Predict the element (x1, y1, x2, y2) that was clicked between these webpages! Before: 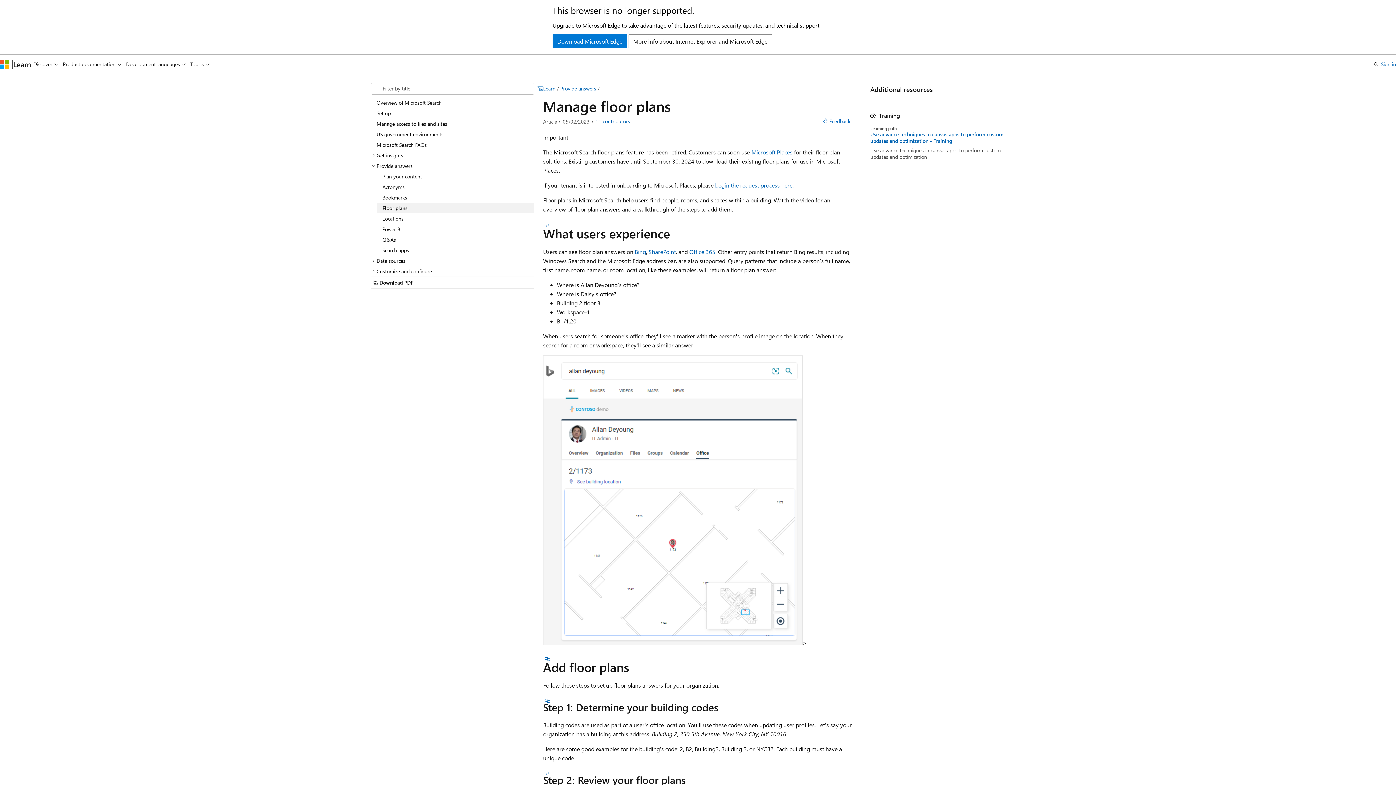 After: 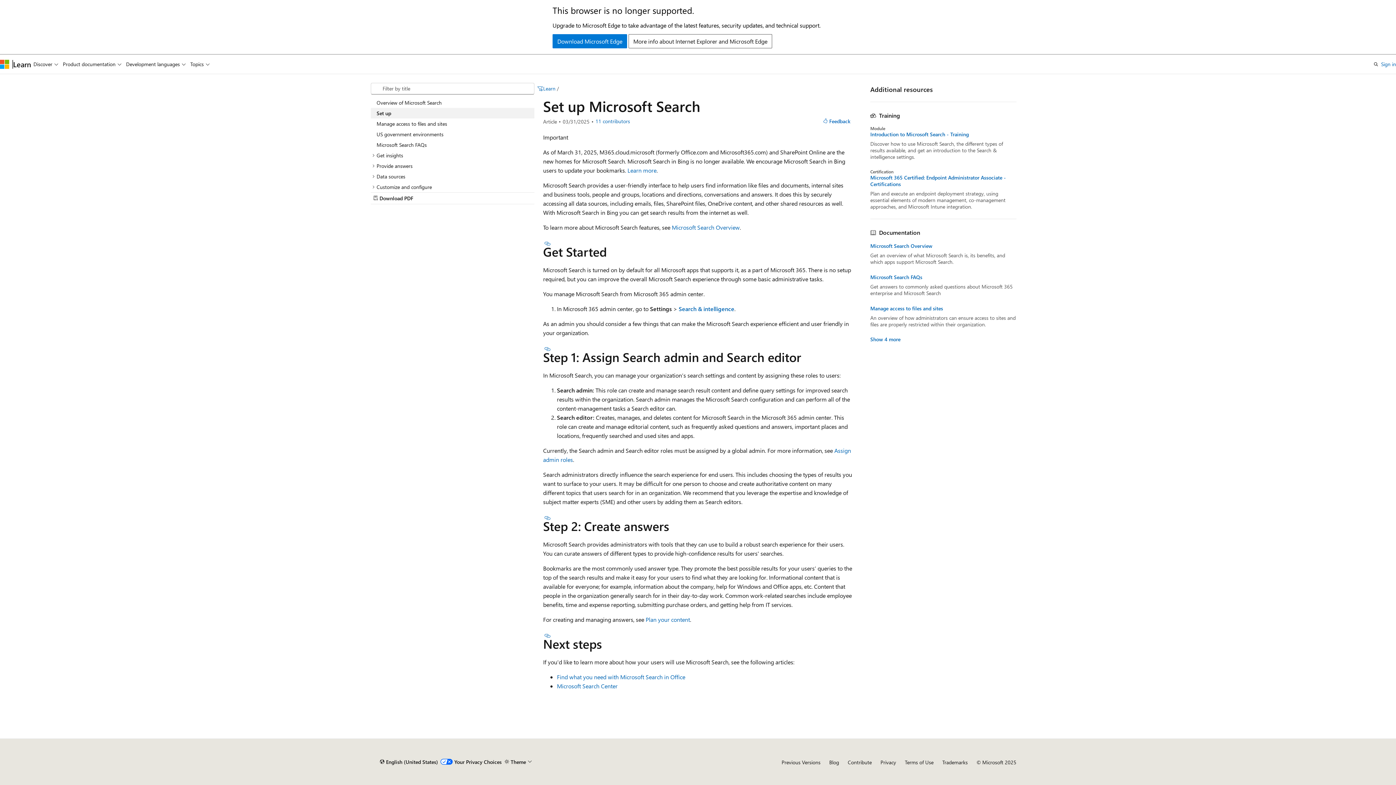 Action: bbox: (370, 107, 534, 118) label: Set up